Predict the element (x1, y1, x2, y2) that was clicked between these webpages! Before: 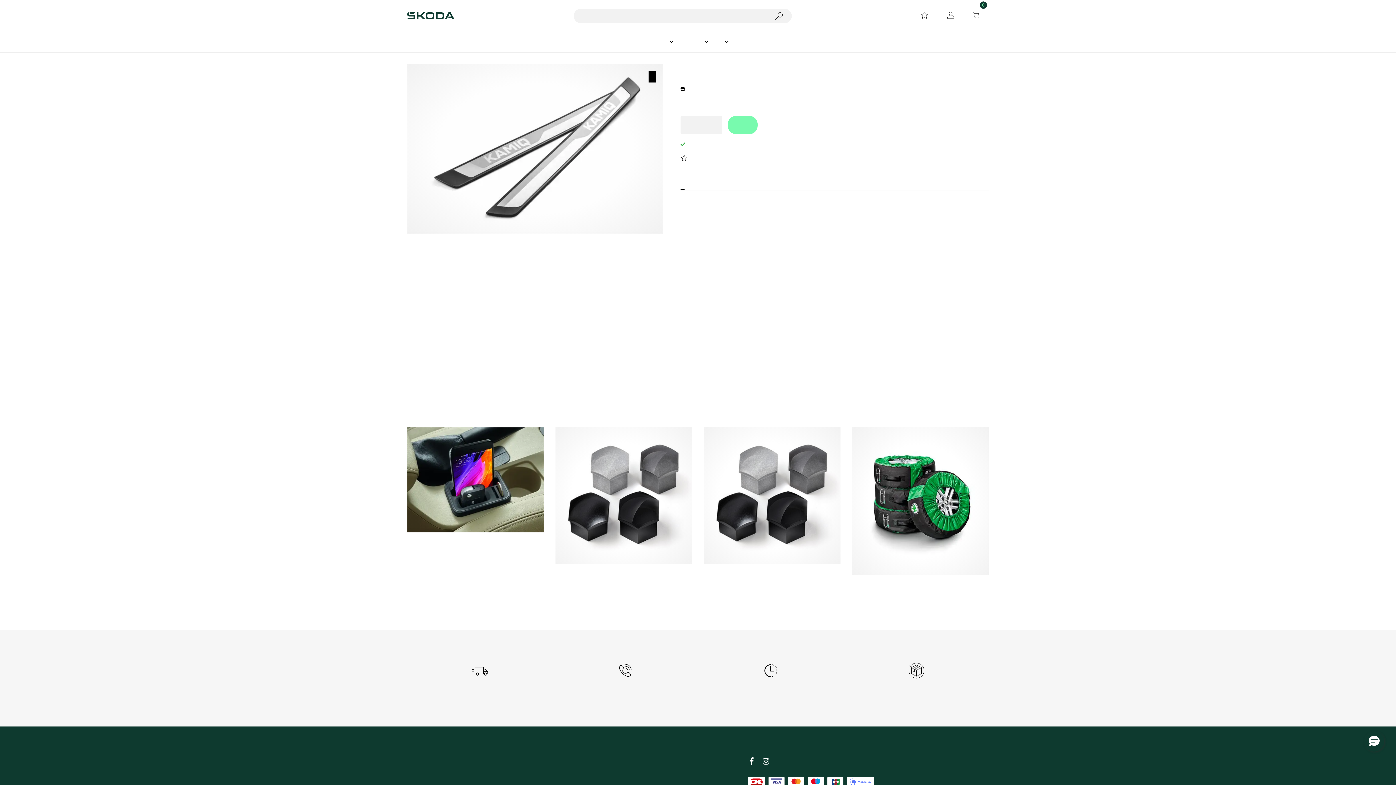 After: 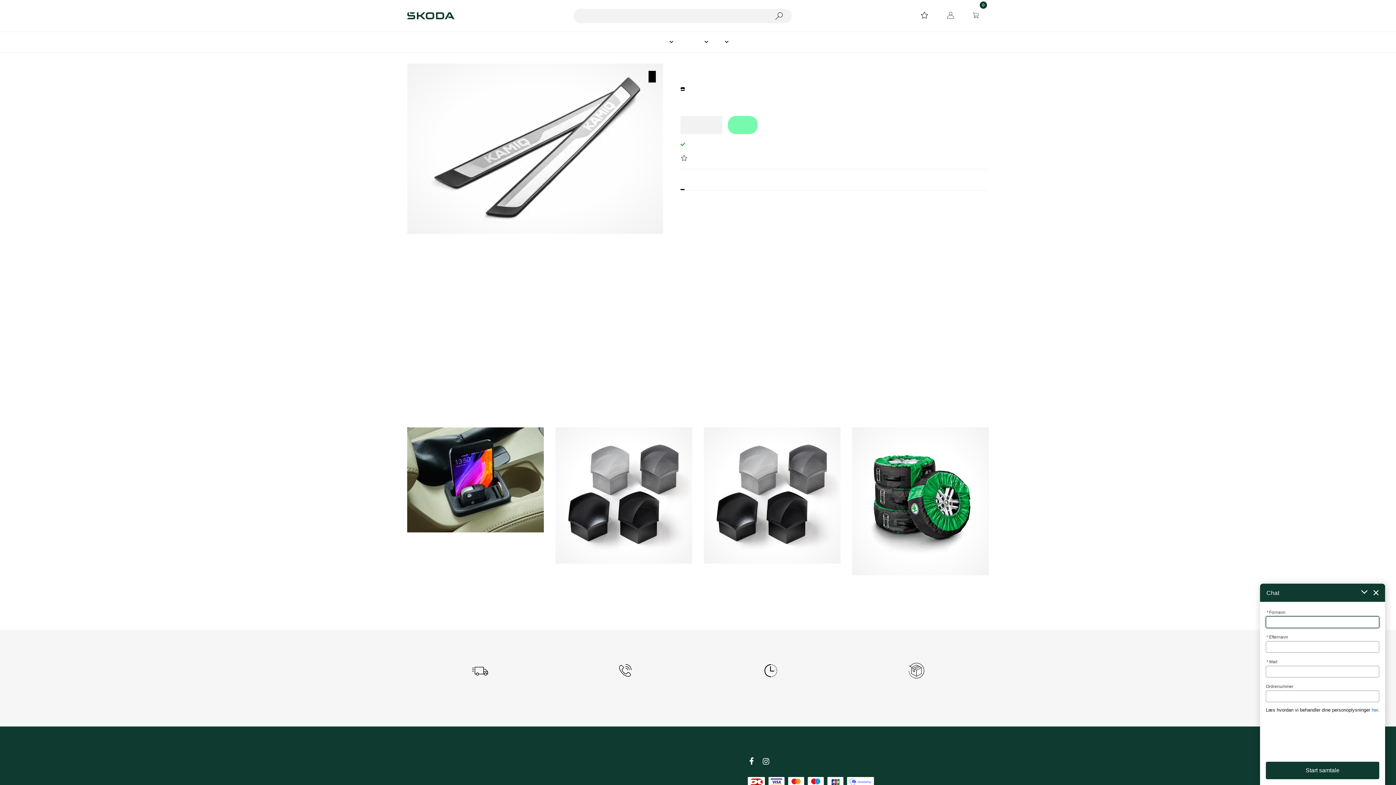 Action: label: Hej, har du et spørgsmål? Lad os chatte. bbox: (1364, 731, 1384, 752)